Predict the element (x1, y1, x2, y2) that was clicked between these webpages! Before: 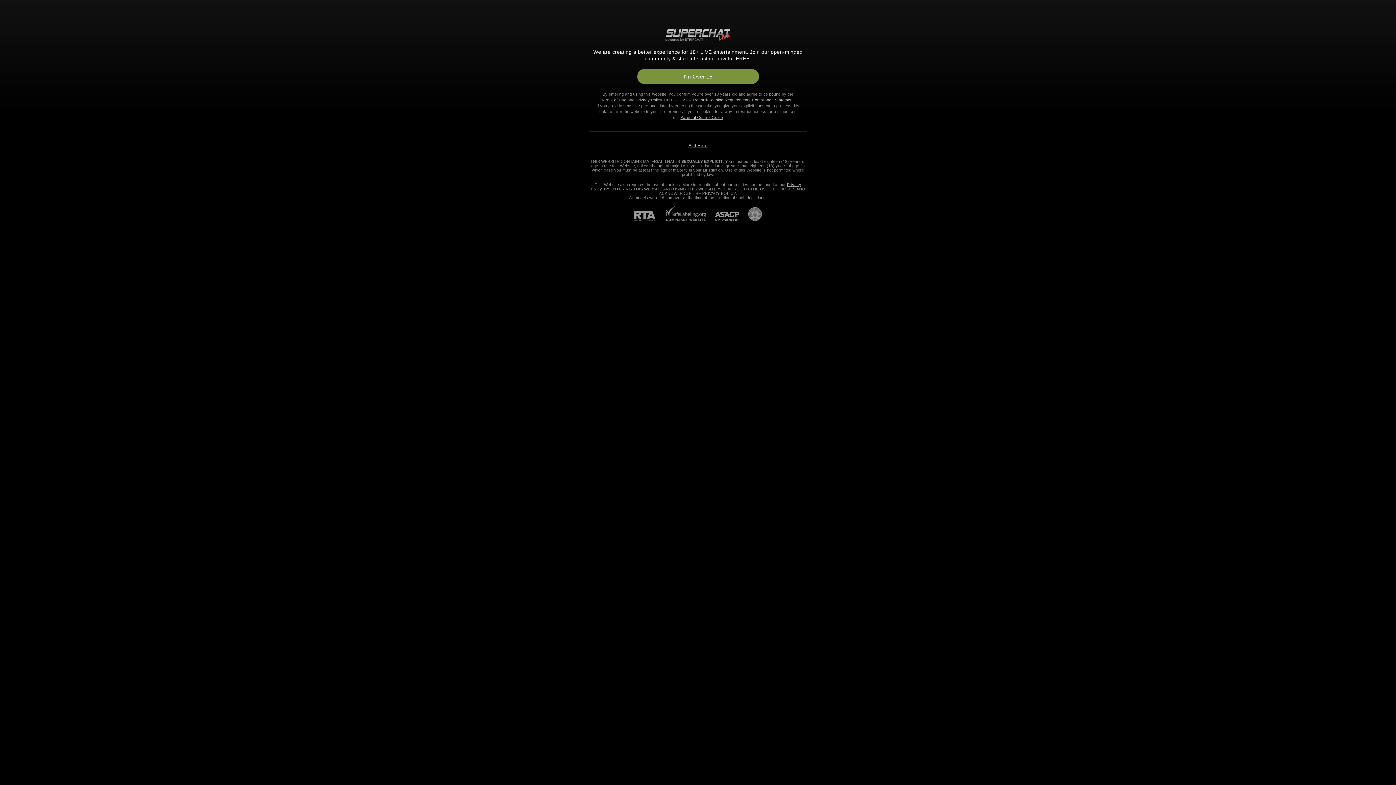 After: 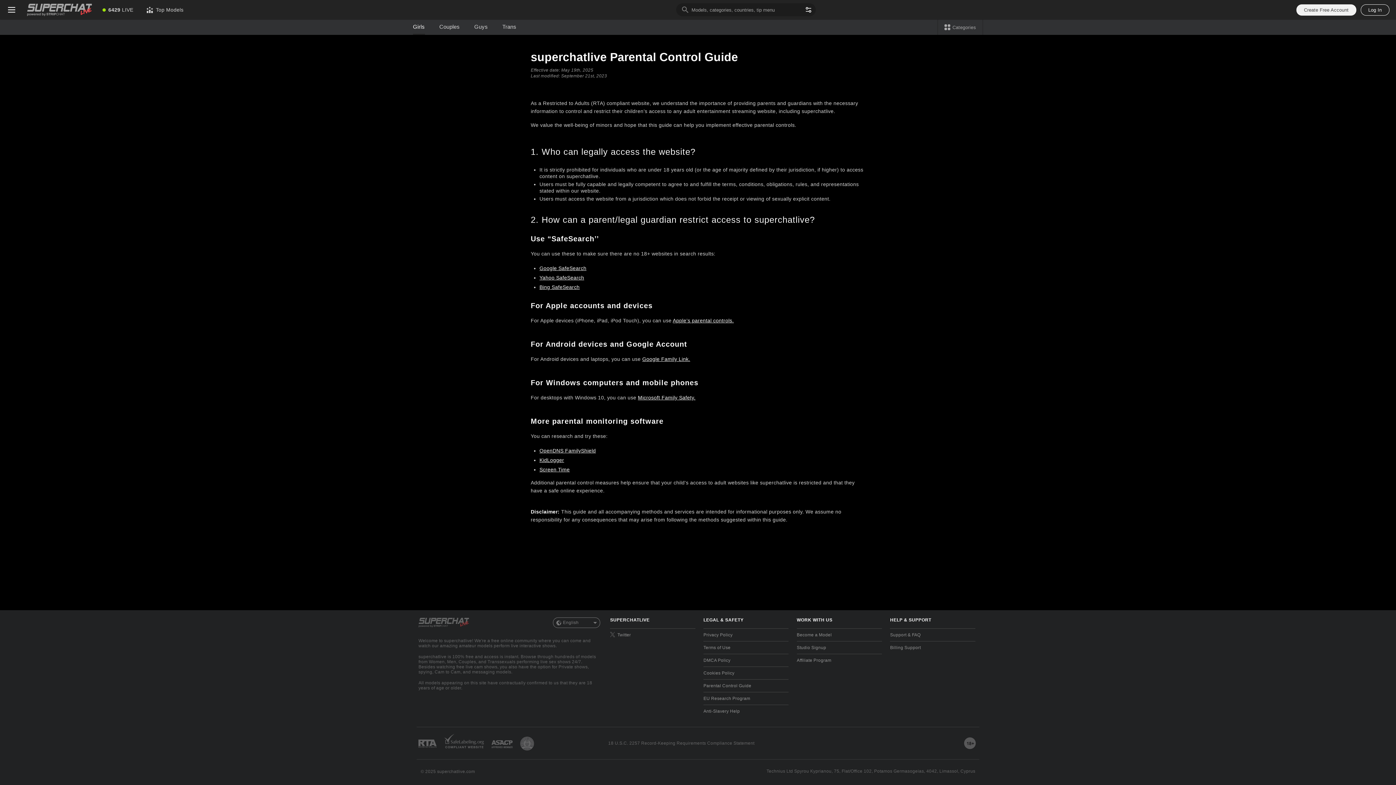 Action: bbox: (680, 115, 723, 119) label: Parental Control Guide